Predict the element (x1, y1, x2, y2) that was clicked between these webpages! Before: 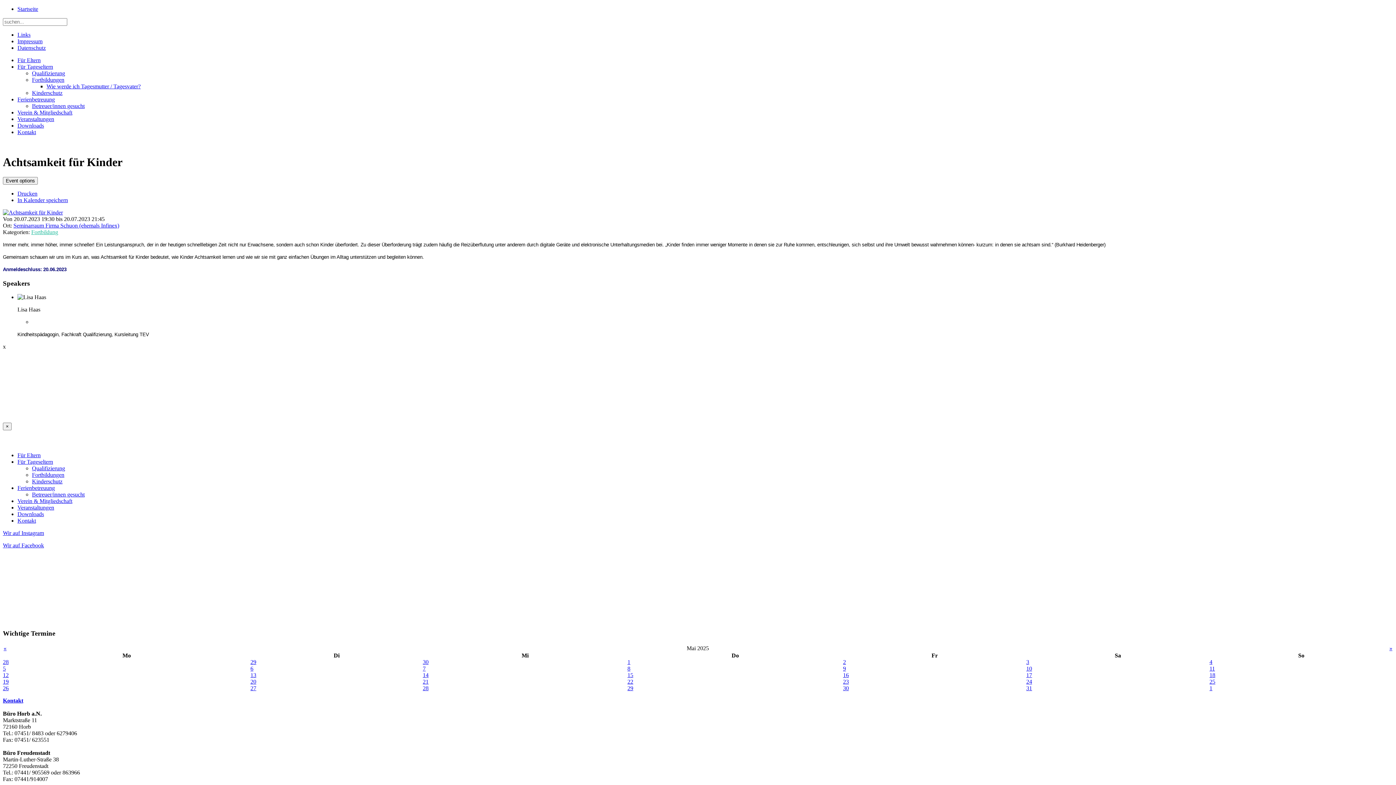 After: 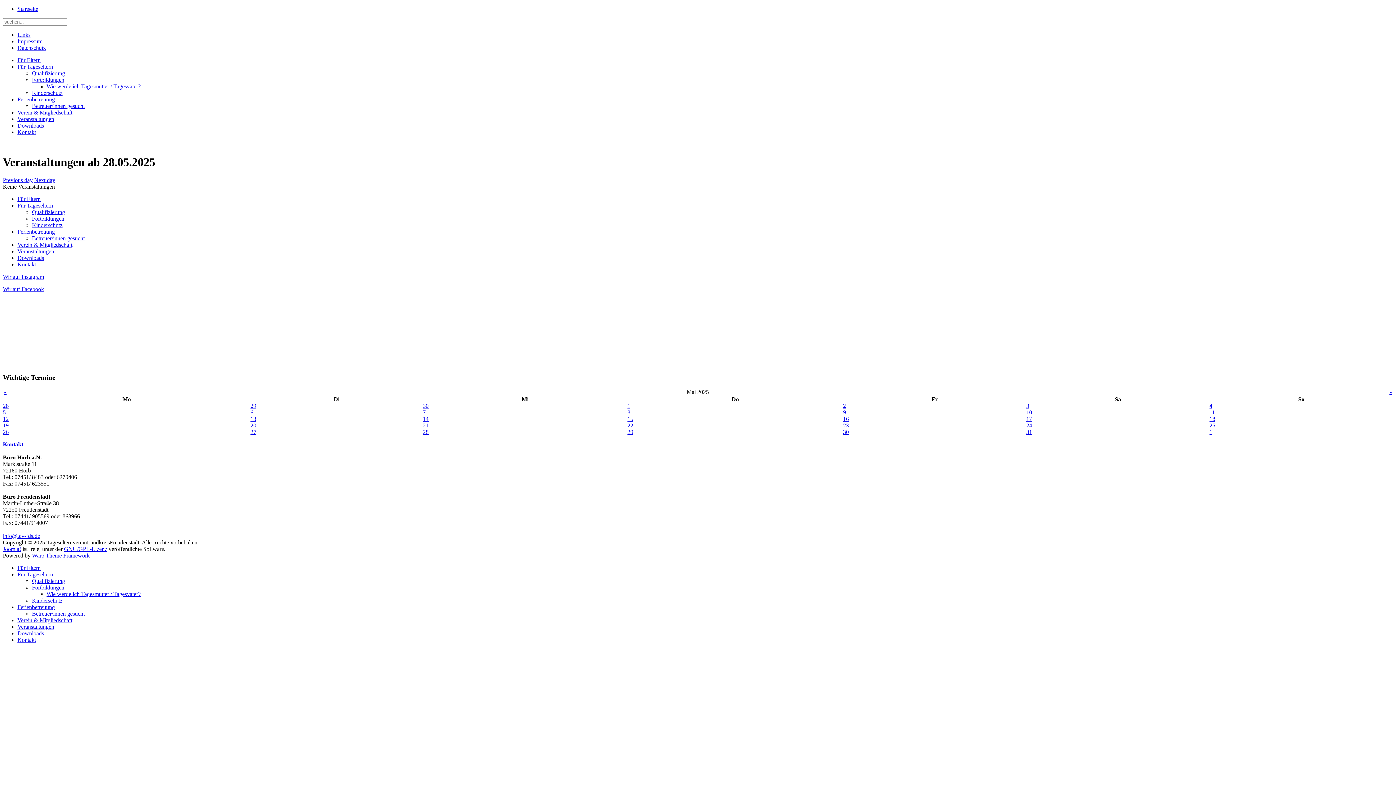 Action: bbox: (422, 685, 428, 691) label: 28